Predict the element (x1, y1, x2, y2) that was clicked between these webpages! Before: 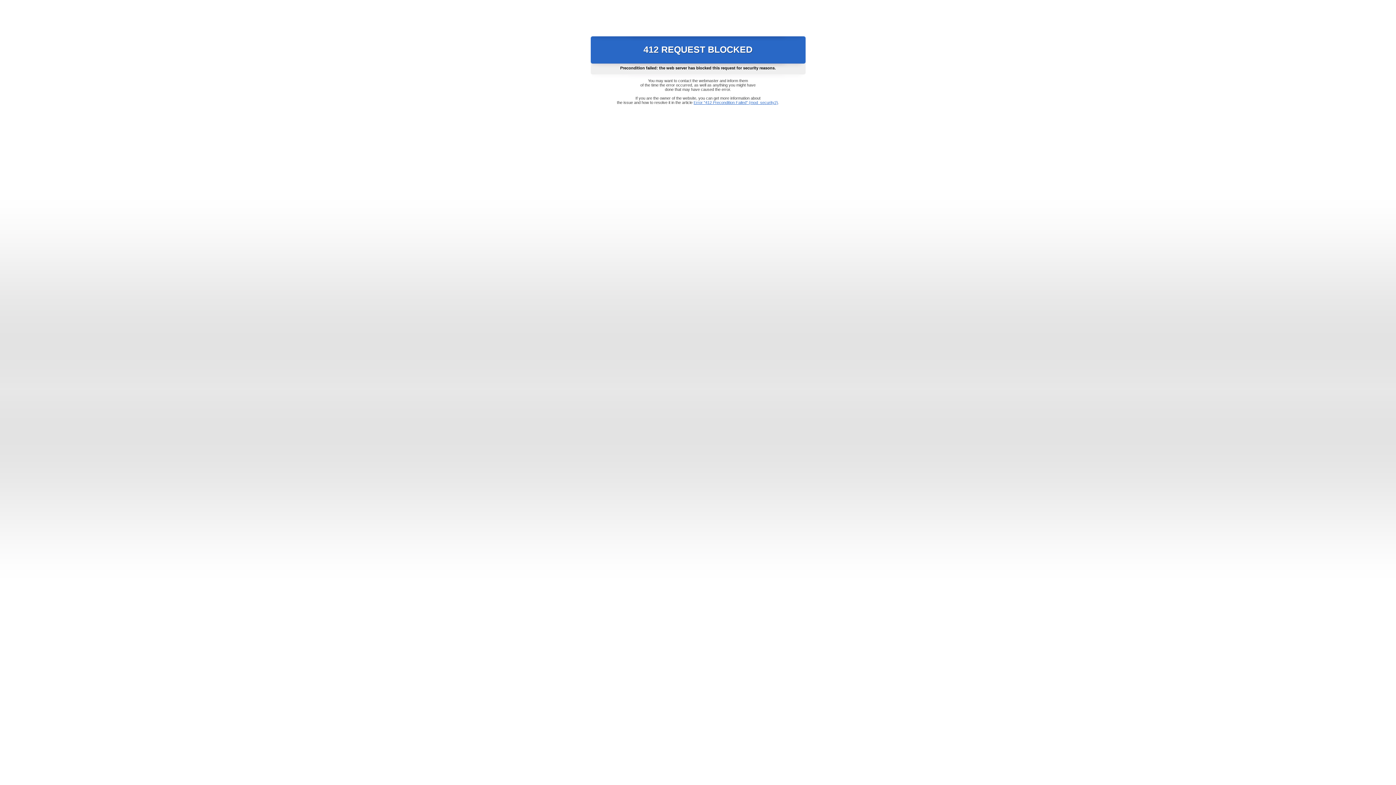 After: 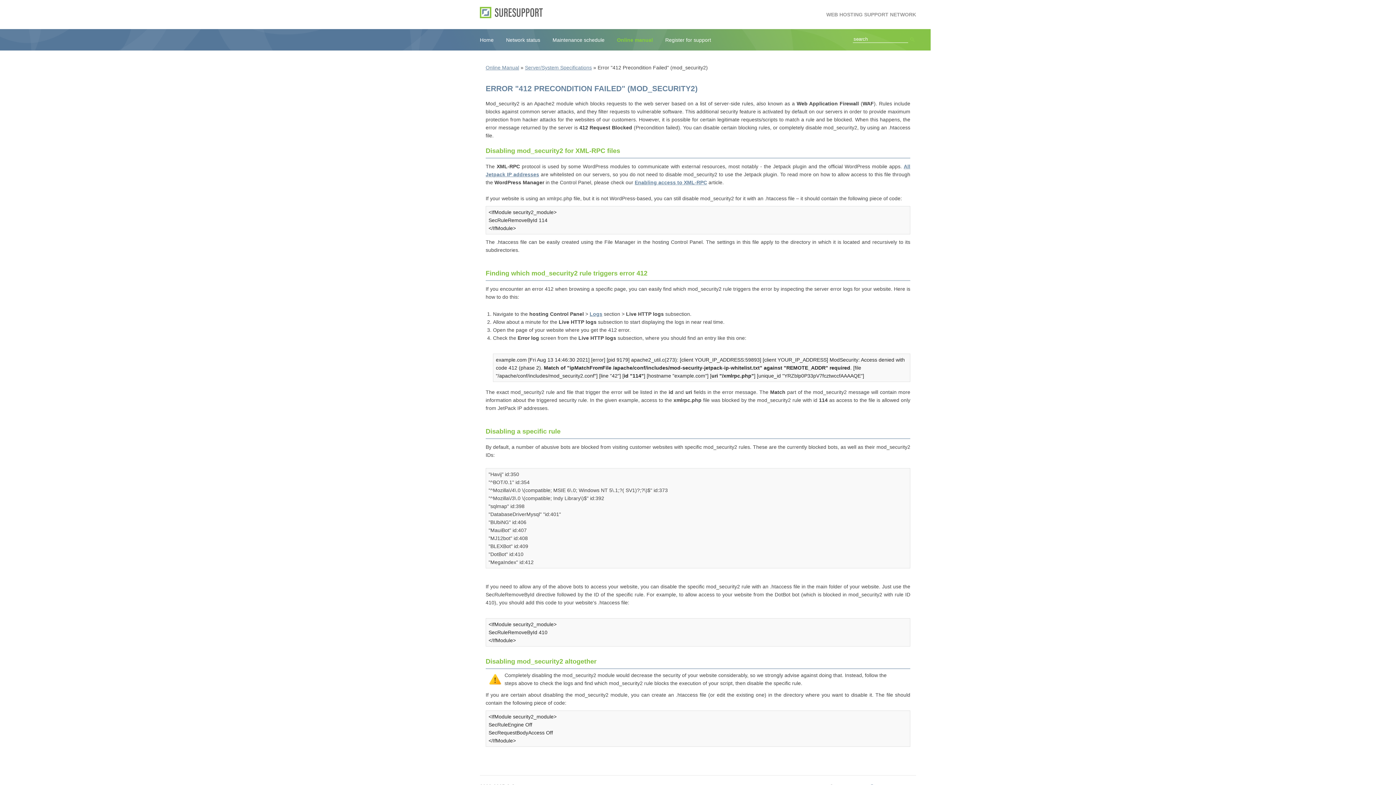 Action: bbox: (693, 100, 778, 104) label: Error "412 Precondition Failed" (mod_security2)